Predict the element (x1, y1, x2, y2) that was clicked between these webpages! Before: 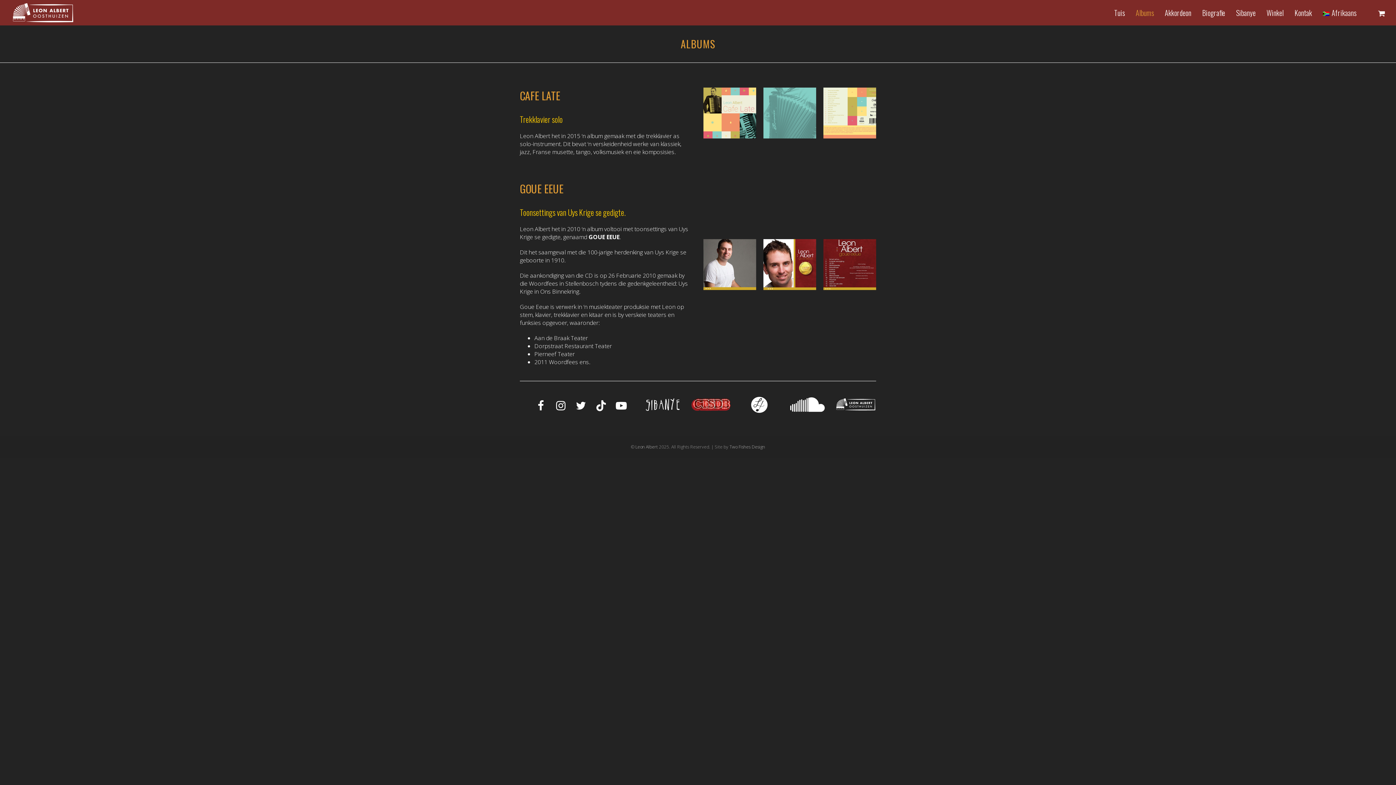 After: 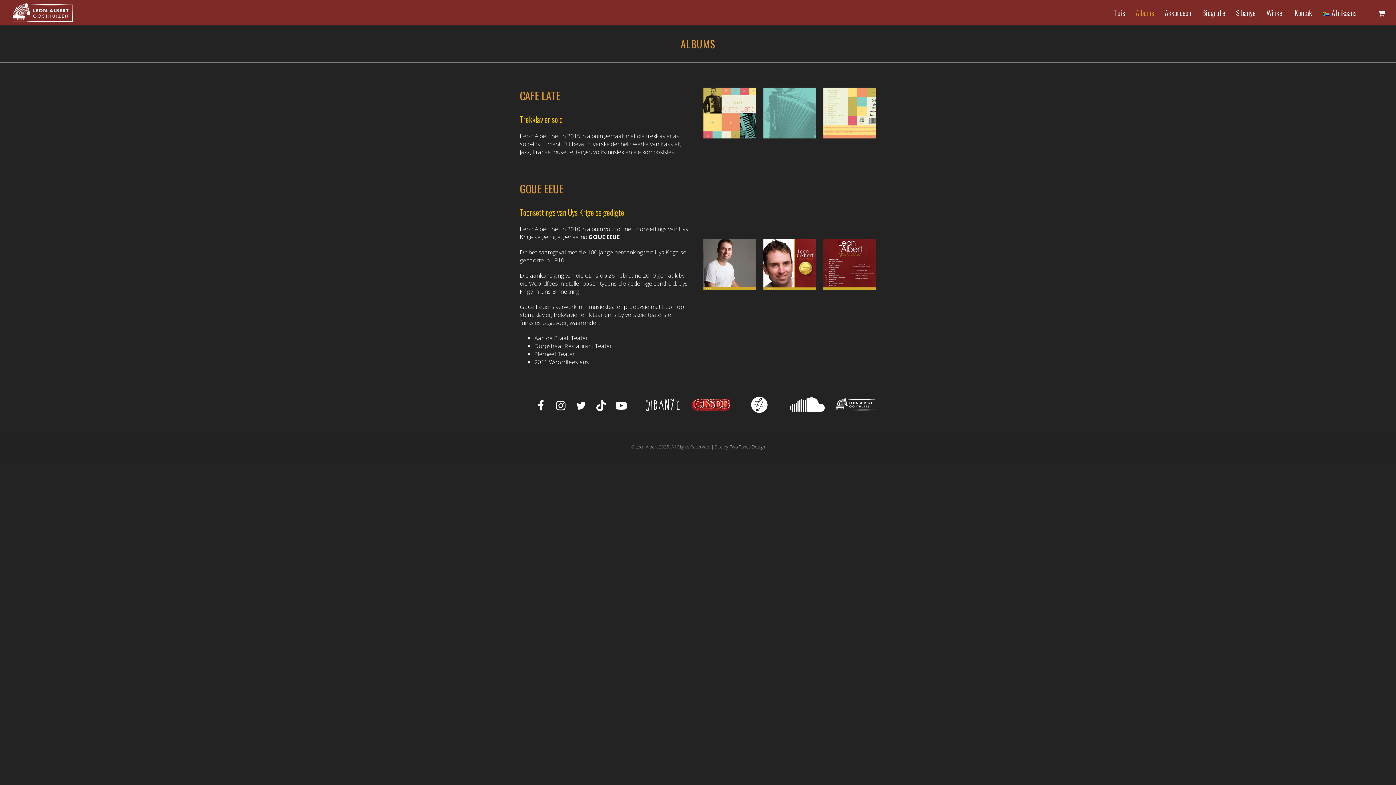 Action: bbox: (787, 400, 828, 408)